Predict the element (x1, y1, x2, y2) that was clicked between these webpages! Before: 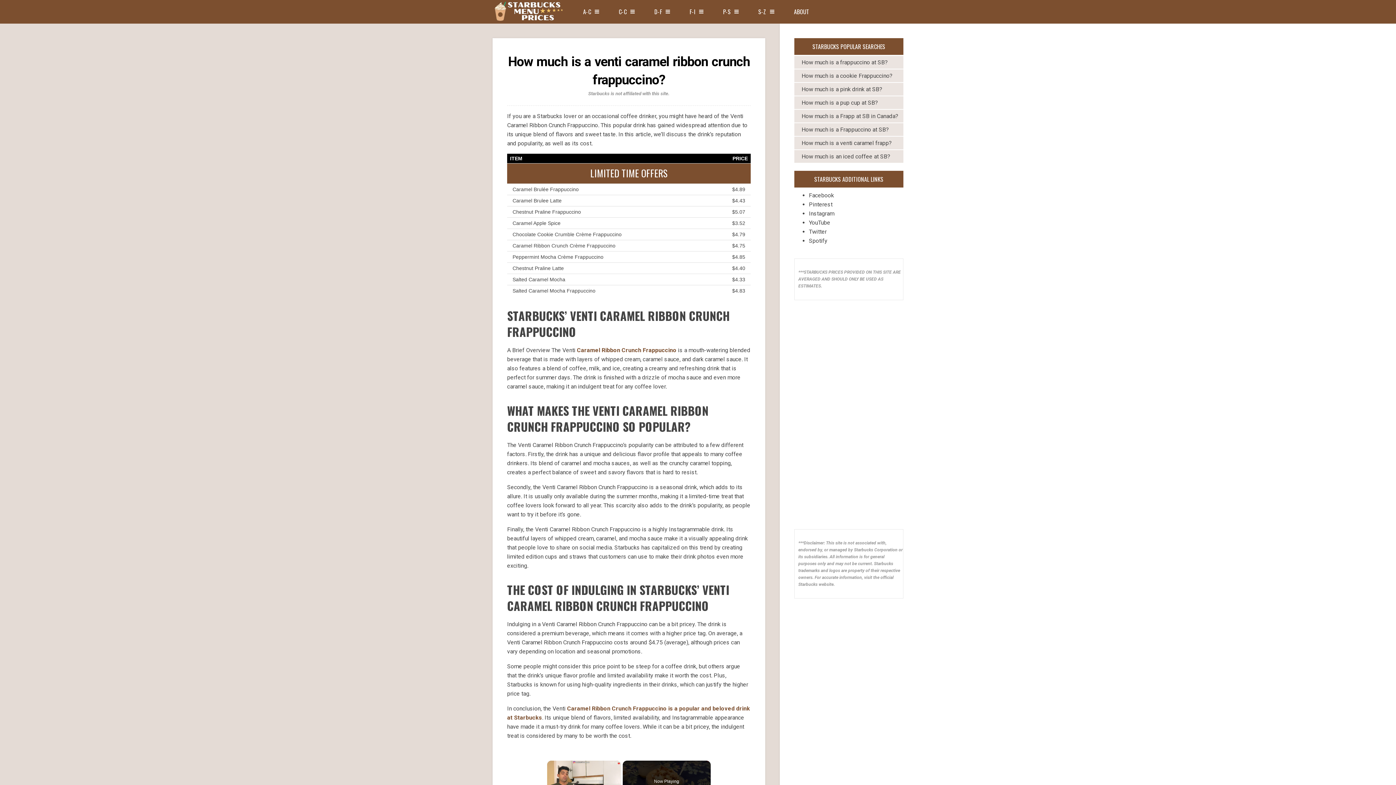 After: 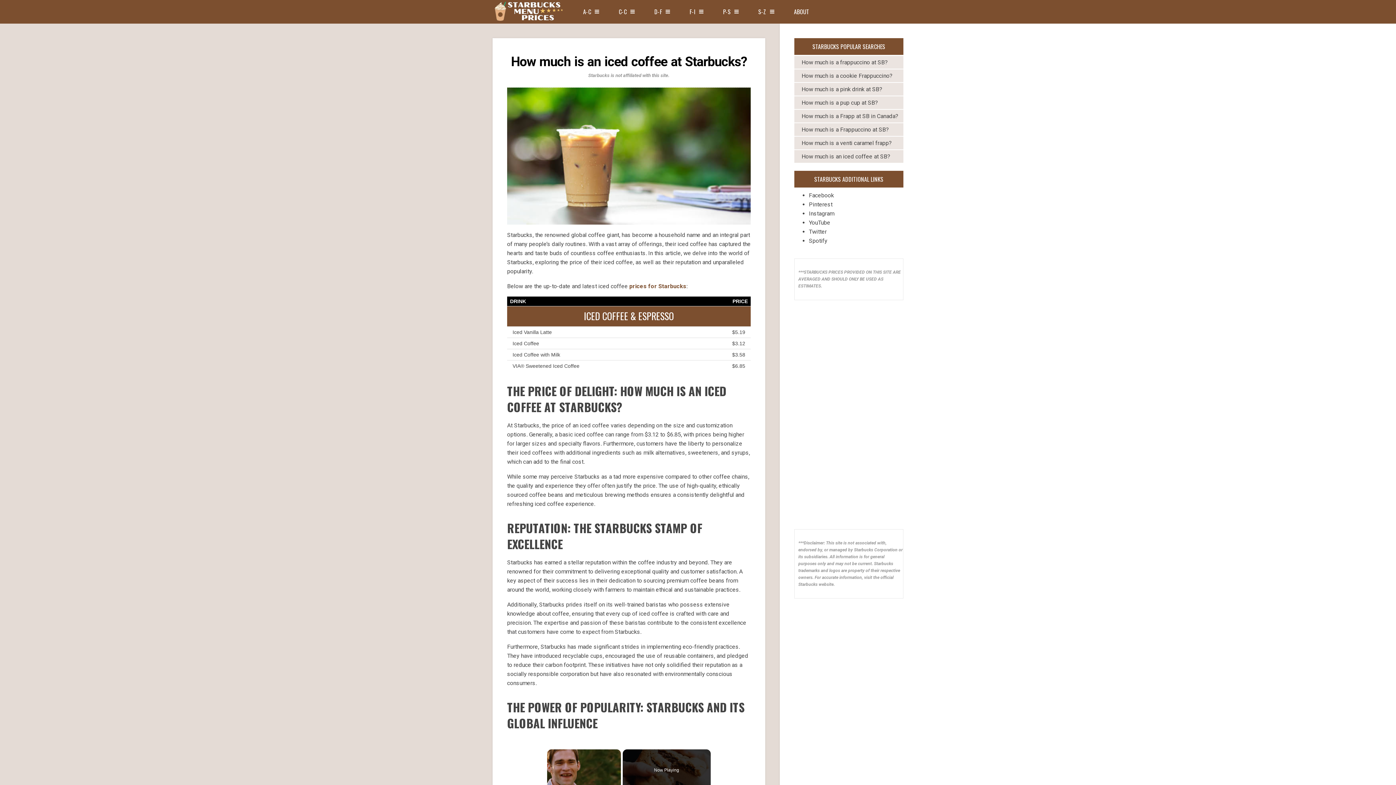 Action: label: How much is an iced coffee at SB? bbox: (794, 152, 903, 161)